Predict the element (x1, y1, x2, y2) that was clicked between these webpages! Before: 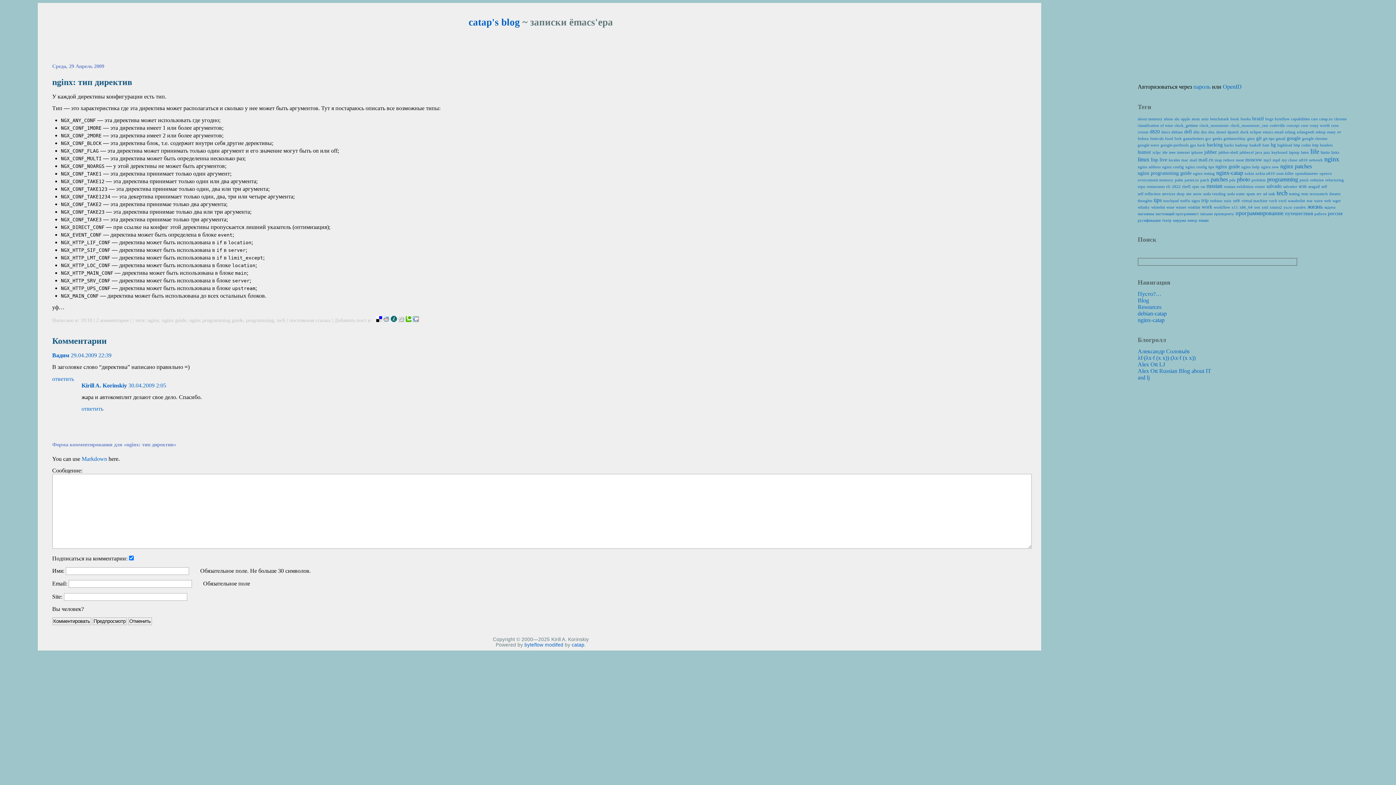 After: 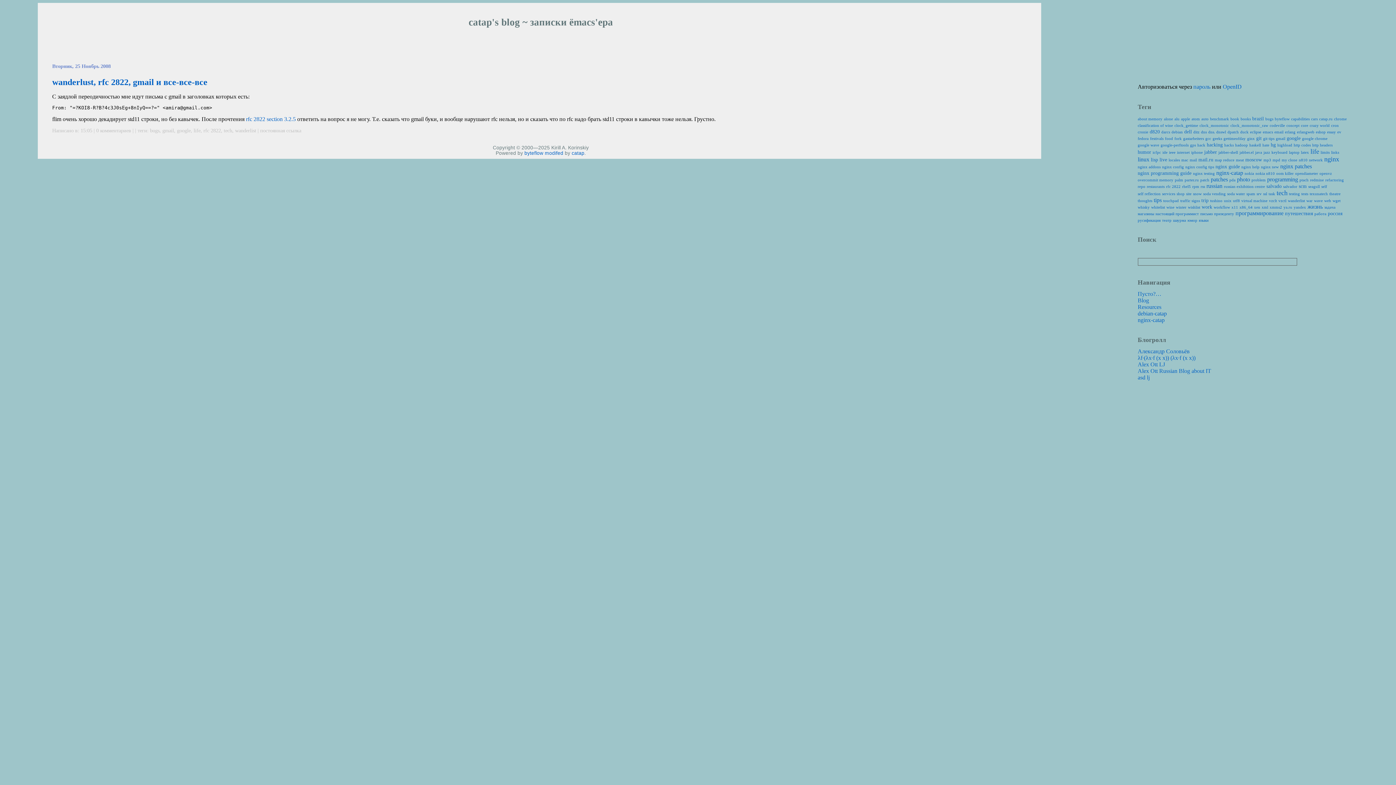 Action: bbox: (1288, 198, 1305, 202) label: wanderlist